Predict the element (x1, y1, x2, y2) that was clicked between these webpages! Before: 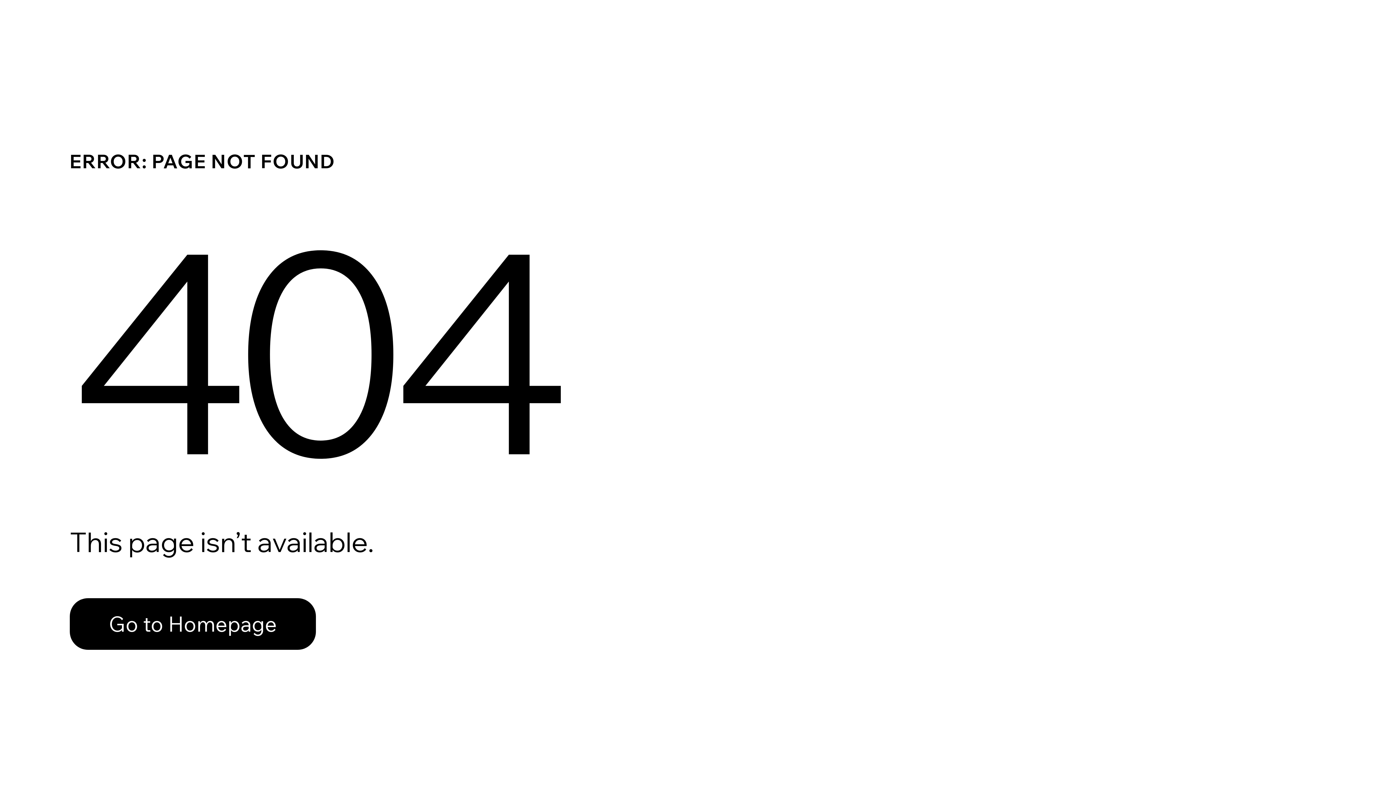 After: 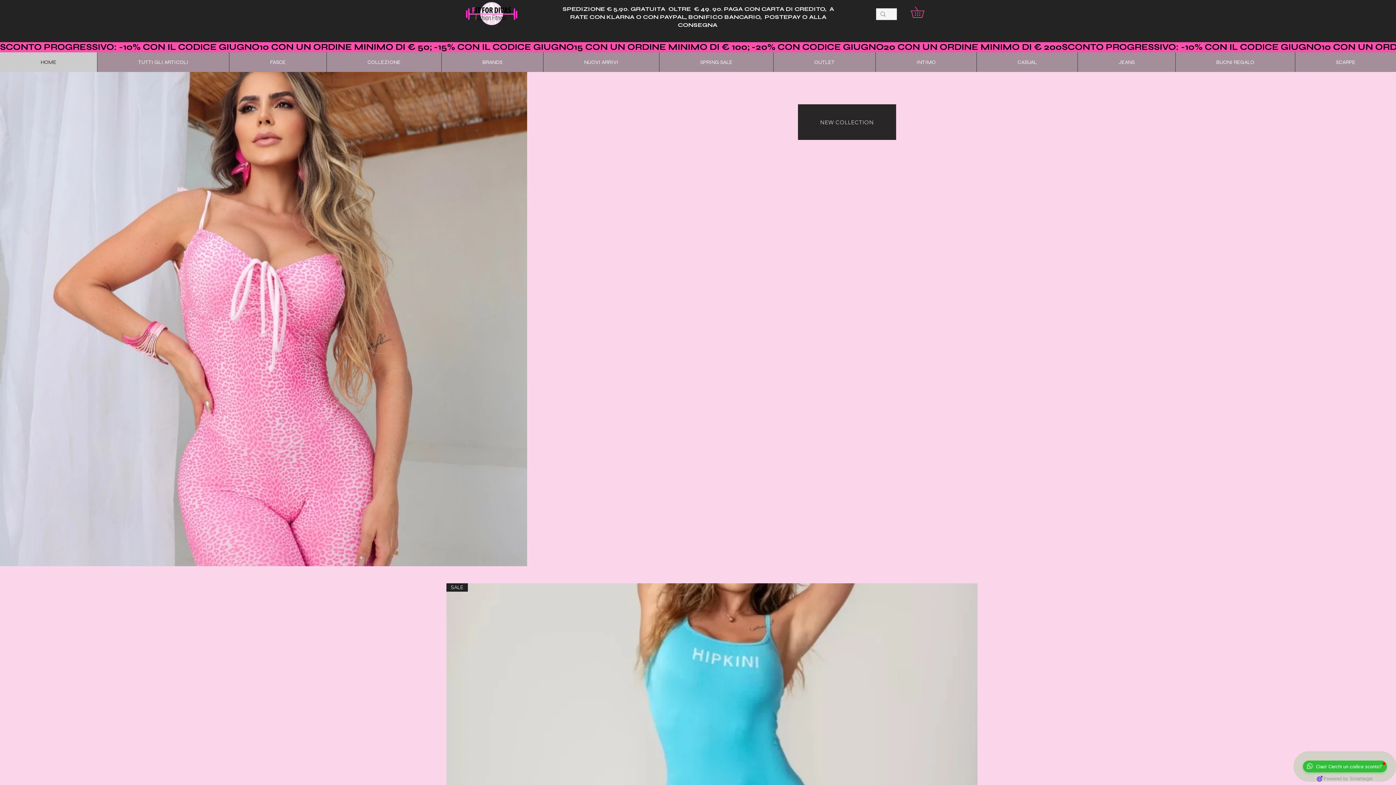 Action: label: Go to Homepage bbox: (69, 598, 316, 650)